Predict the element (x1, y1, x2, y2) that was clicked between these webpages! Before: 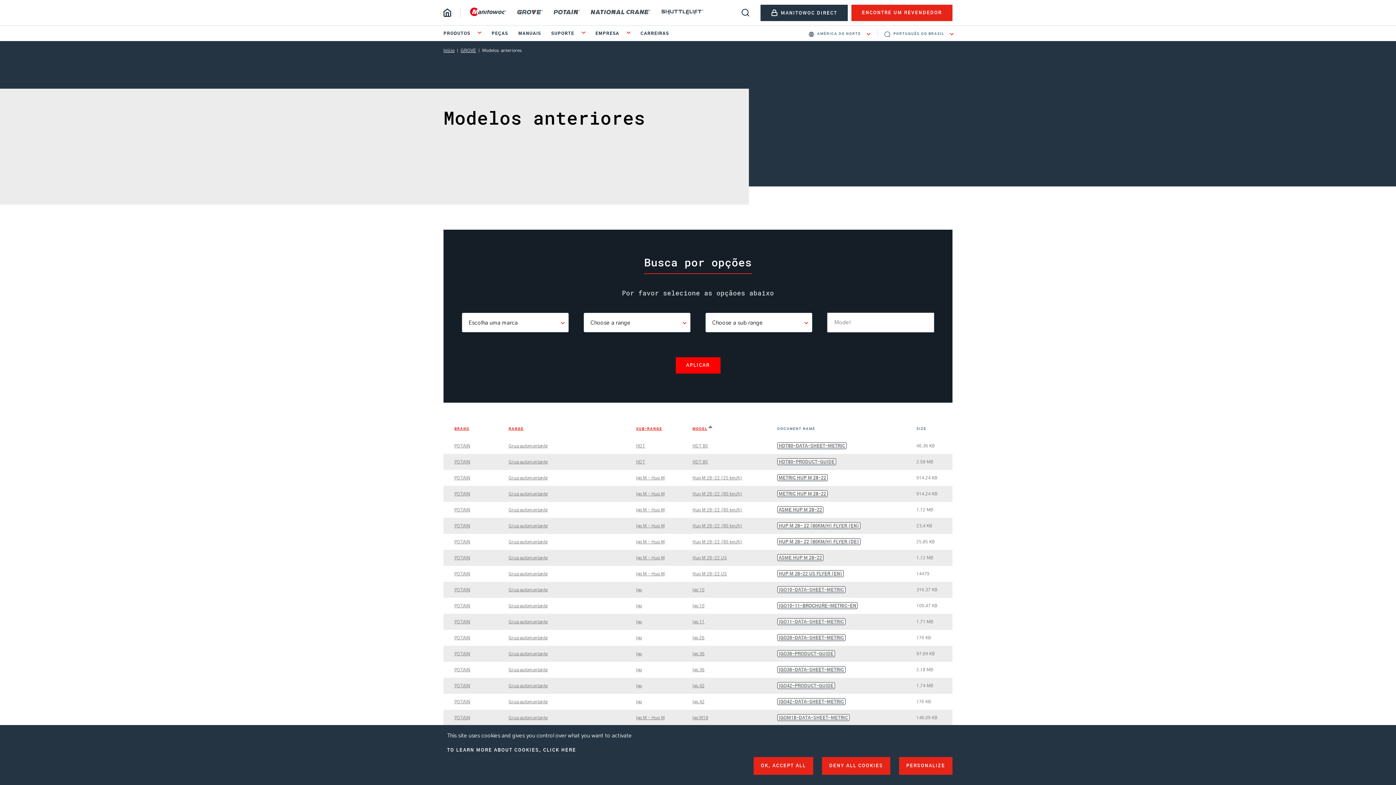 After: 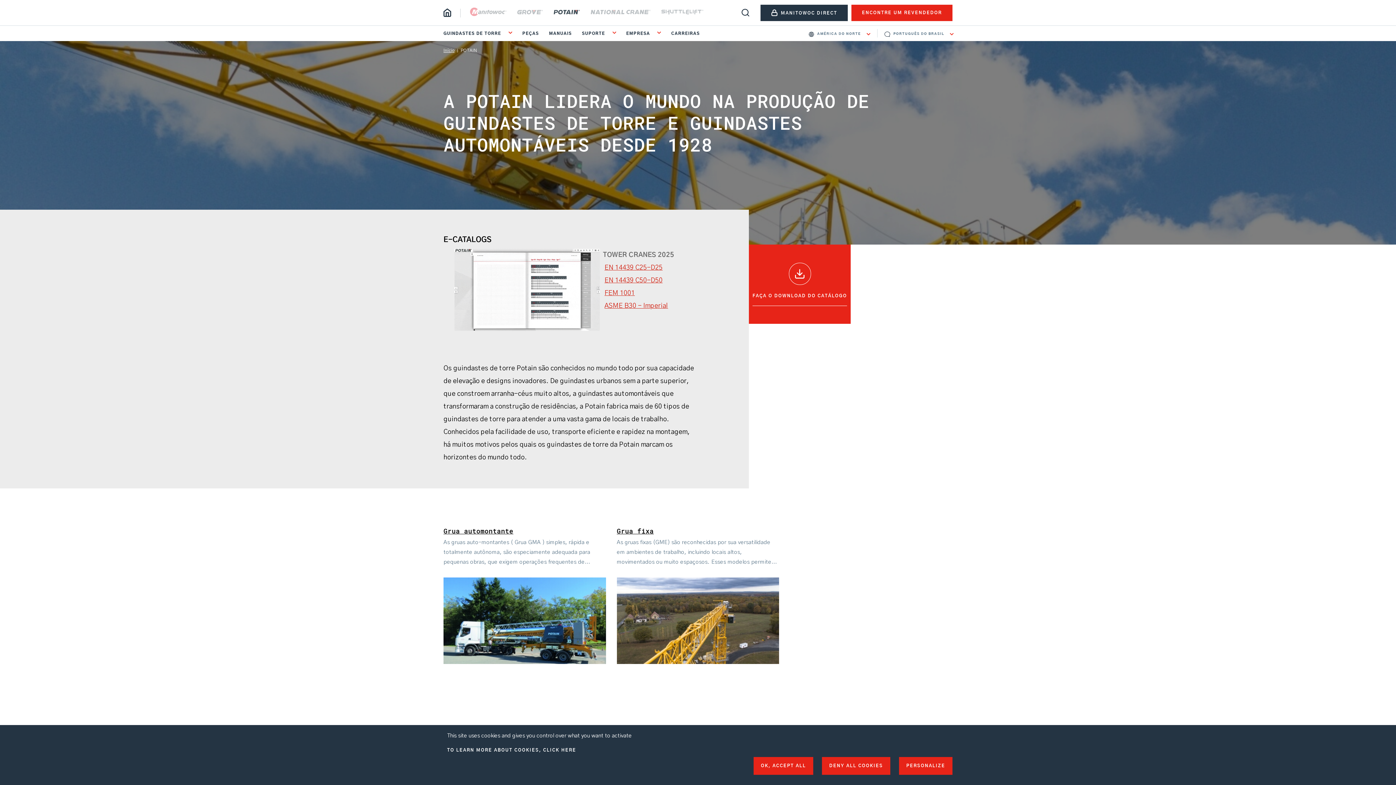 Action: bbox: (454, 684, 470, 688) label: POTAIN